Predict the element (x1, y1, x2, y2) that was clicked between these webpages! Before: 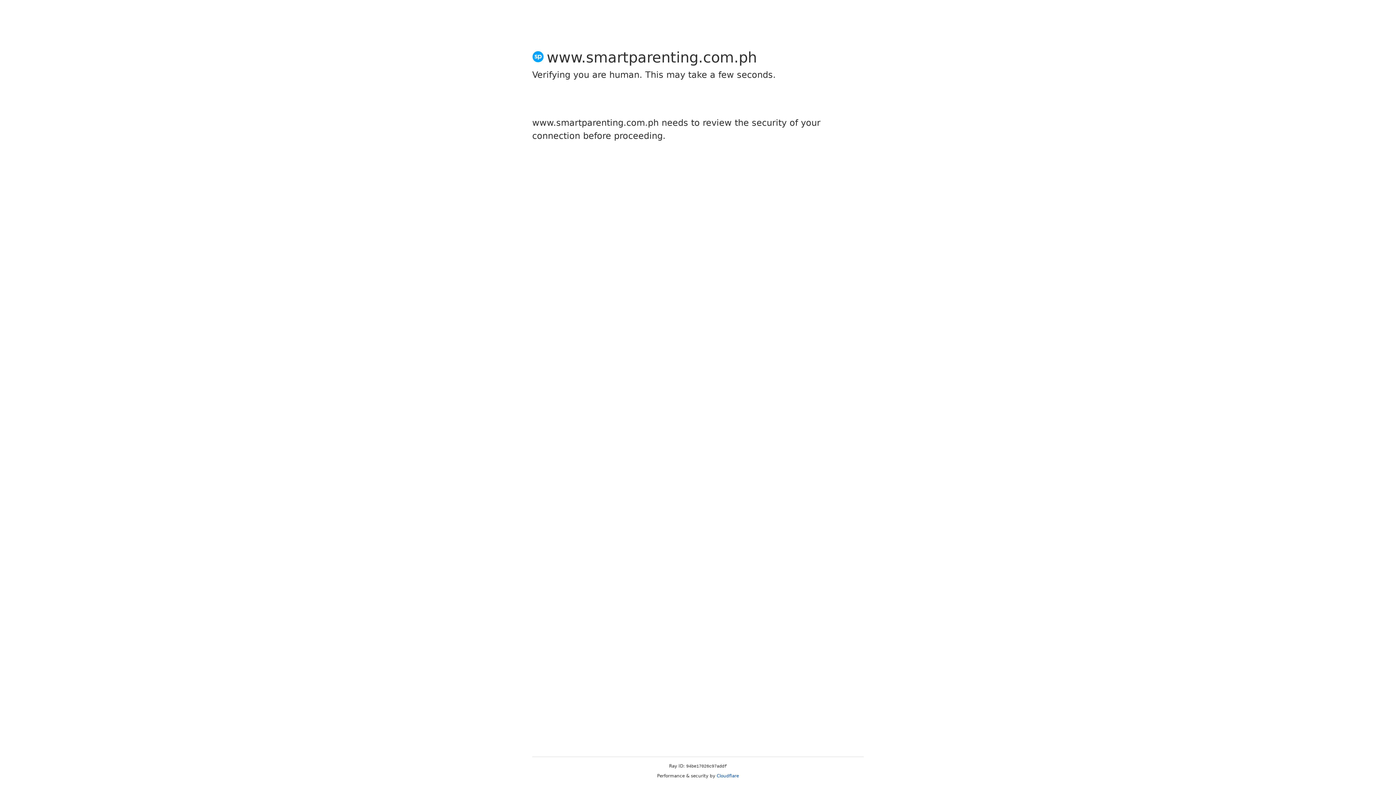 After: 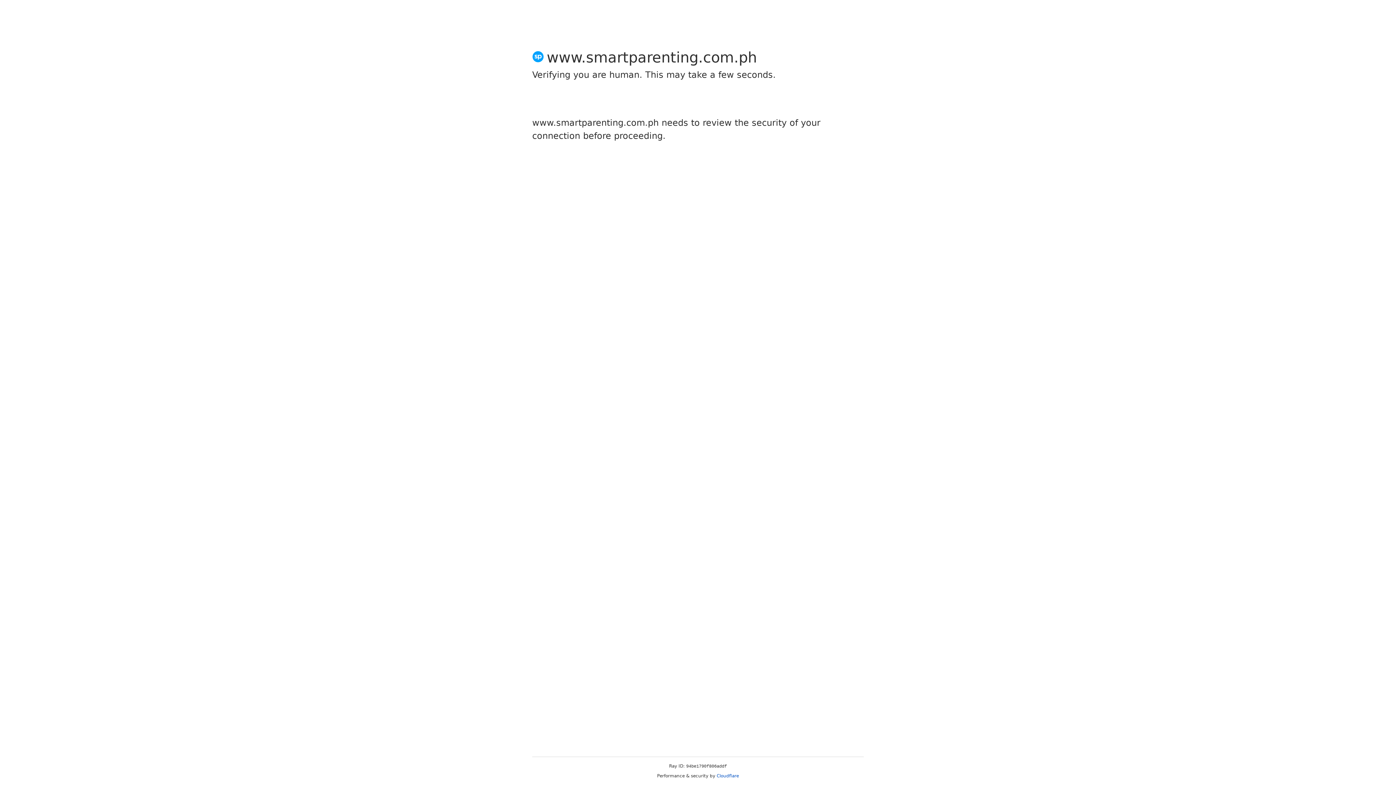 Action: bbox: (716, 773, 739, 778) label: Cloudflare